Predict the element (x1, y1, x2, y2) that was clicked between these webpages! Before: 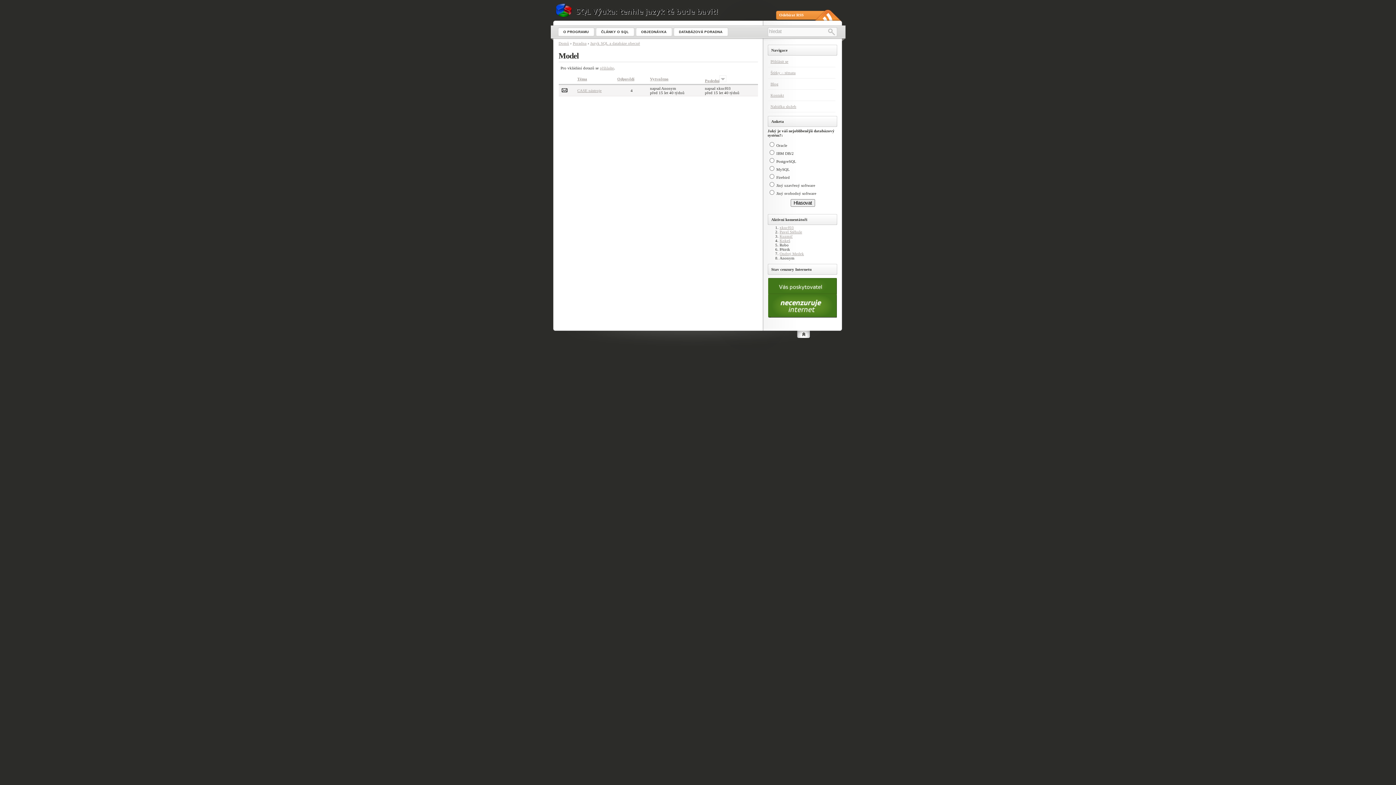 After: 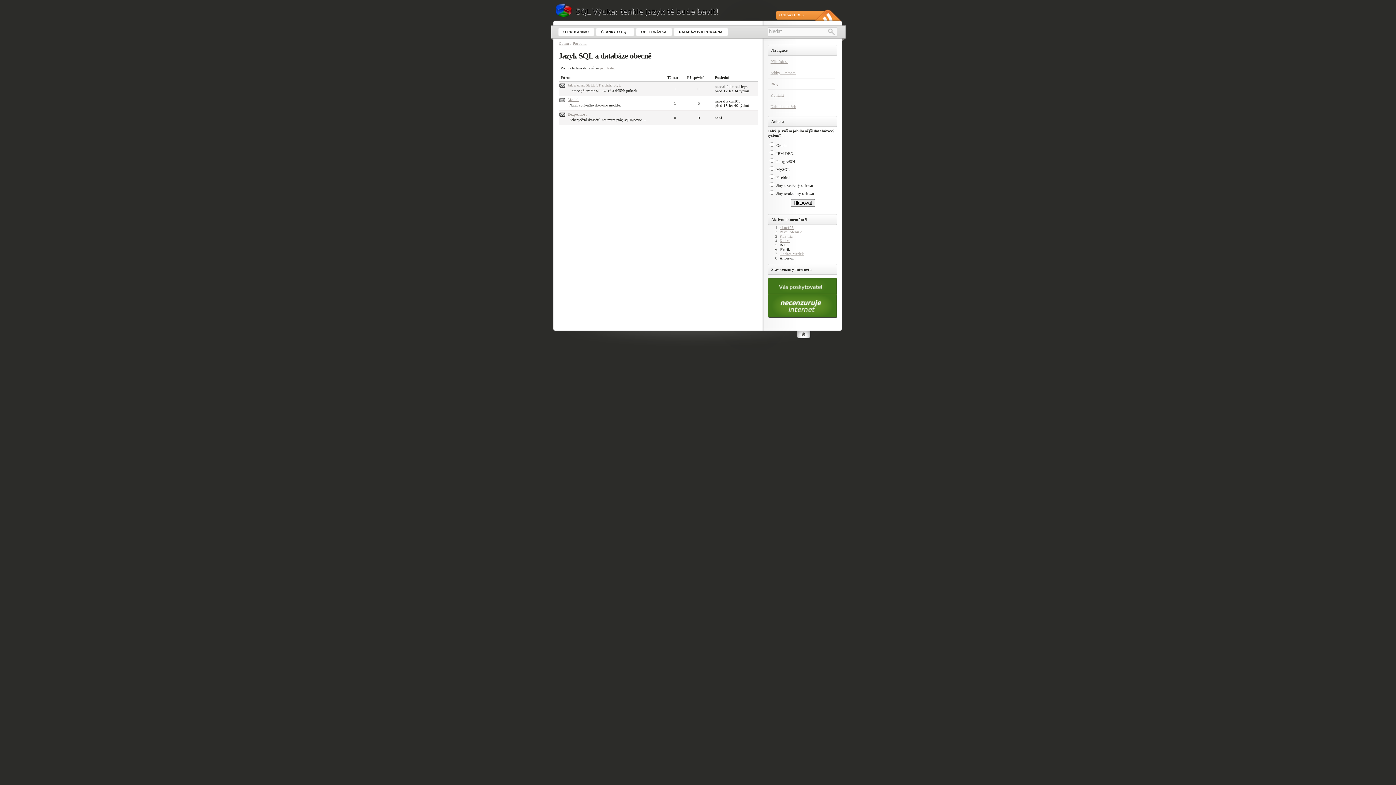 Action: bbox: (590, 41, 640, 45) label: Jazyk SQL a databáze obecně